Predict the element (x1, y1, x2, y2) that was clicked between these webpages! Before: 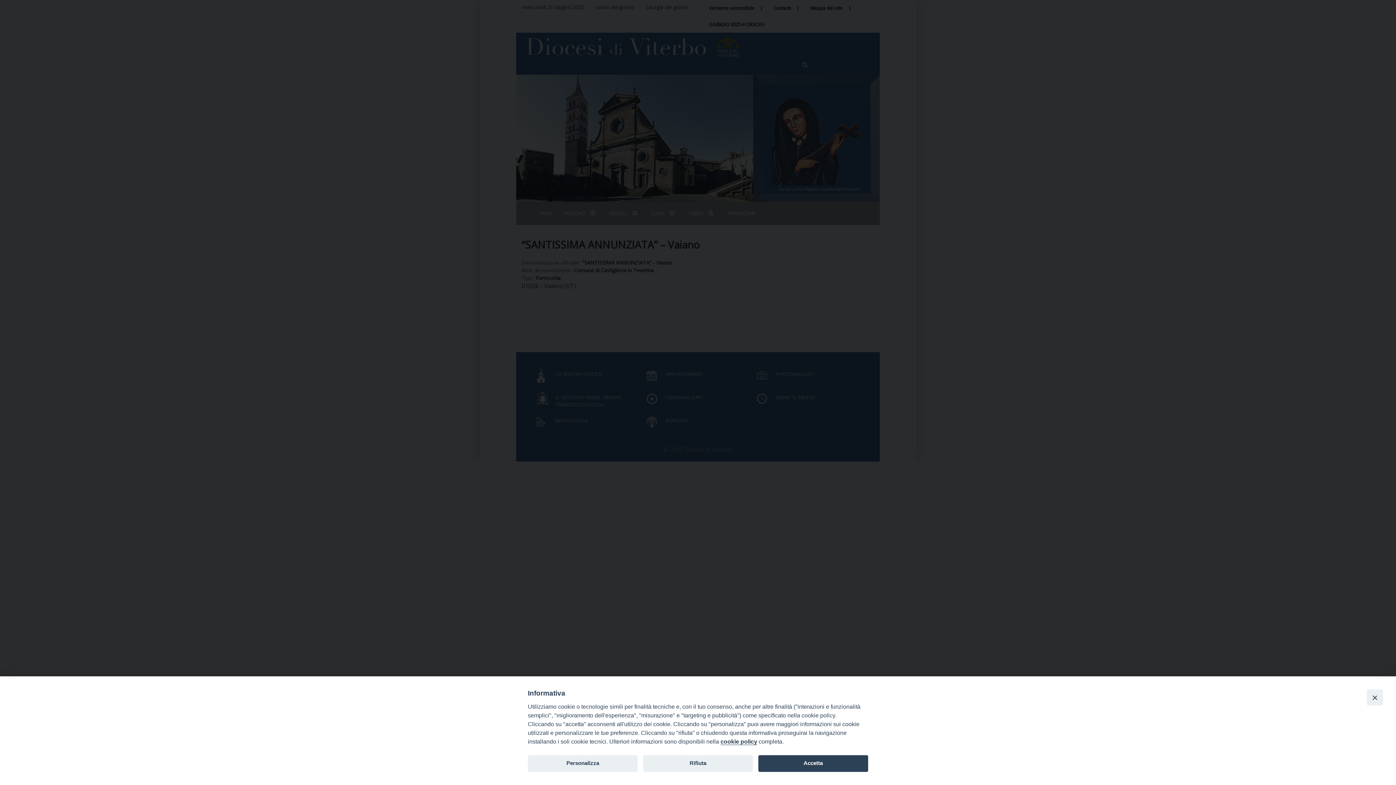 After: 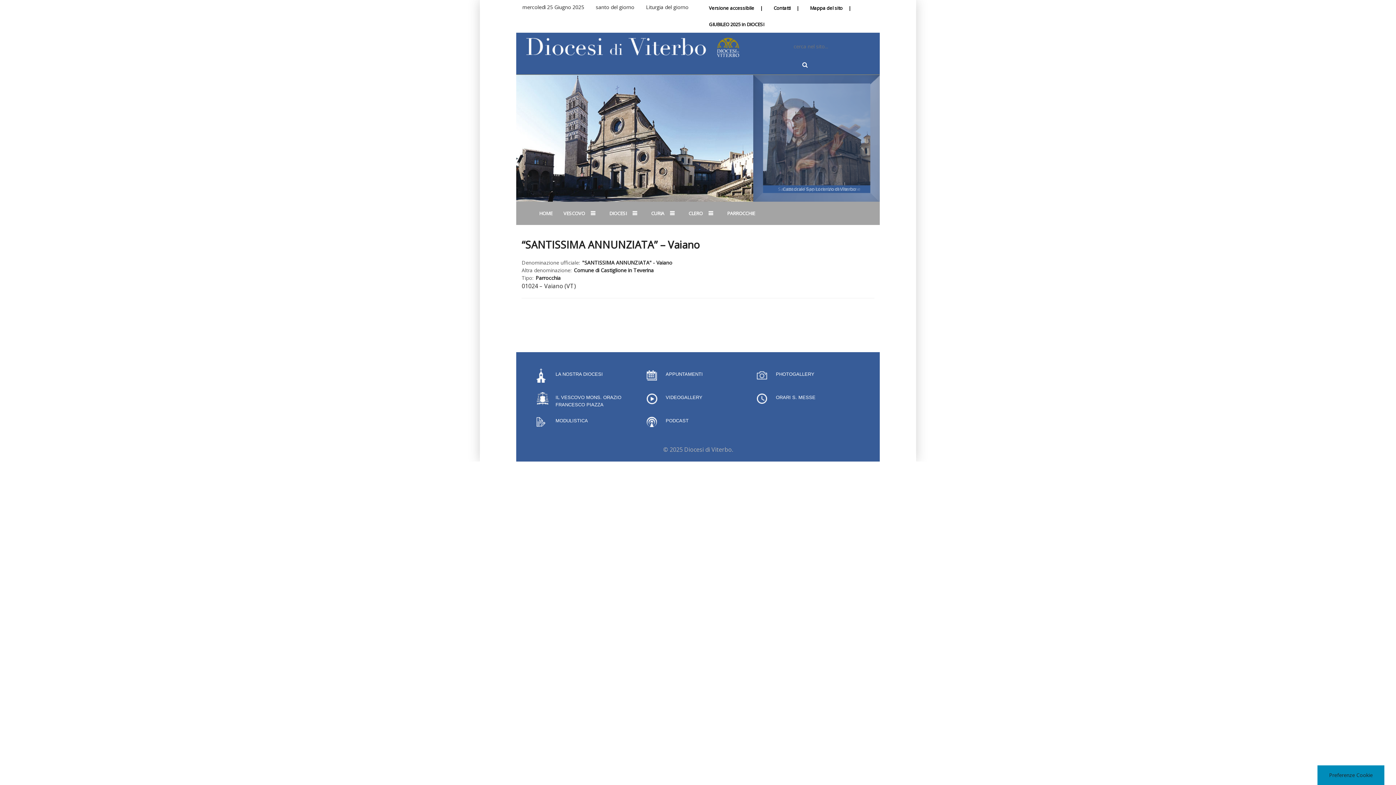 Action: label: Close bbox: (1367, 689, 1383, 705)